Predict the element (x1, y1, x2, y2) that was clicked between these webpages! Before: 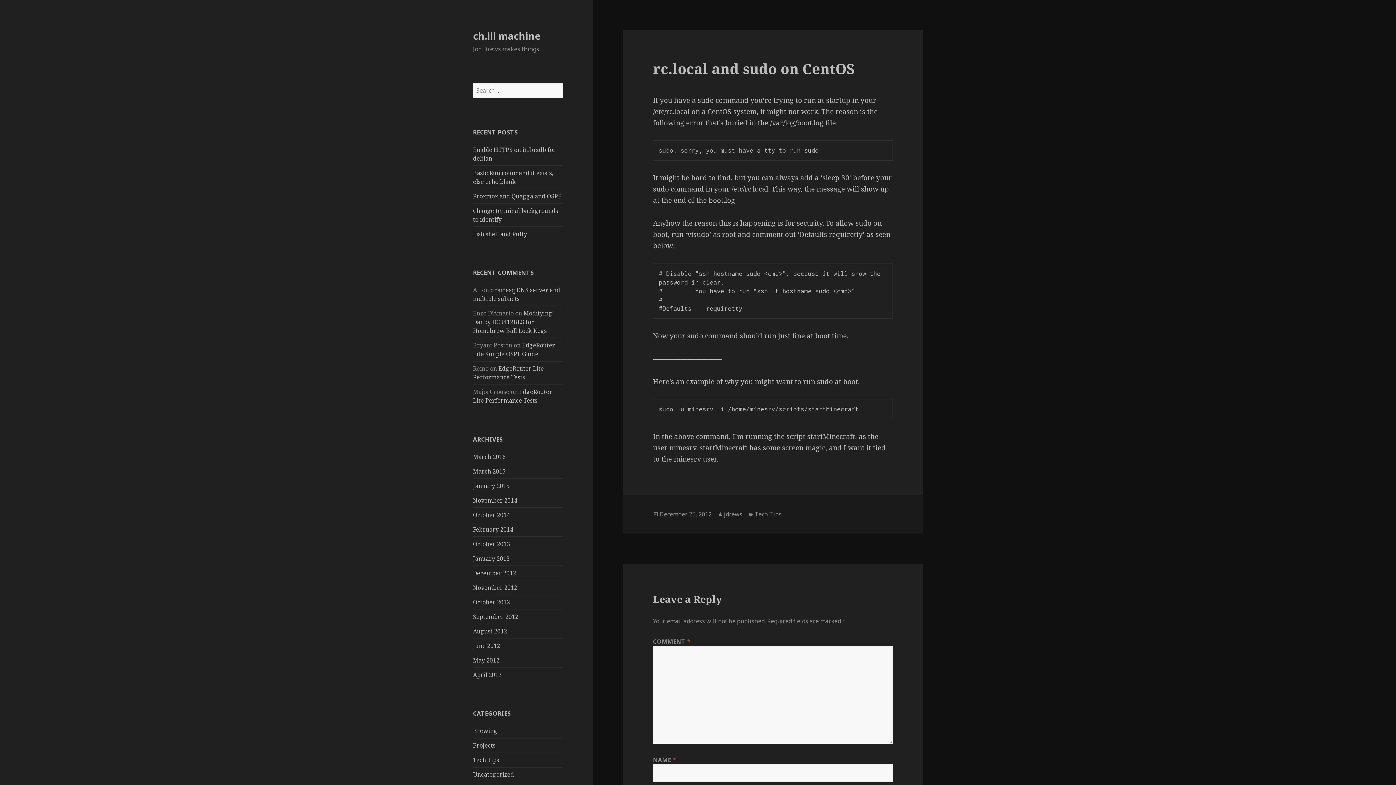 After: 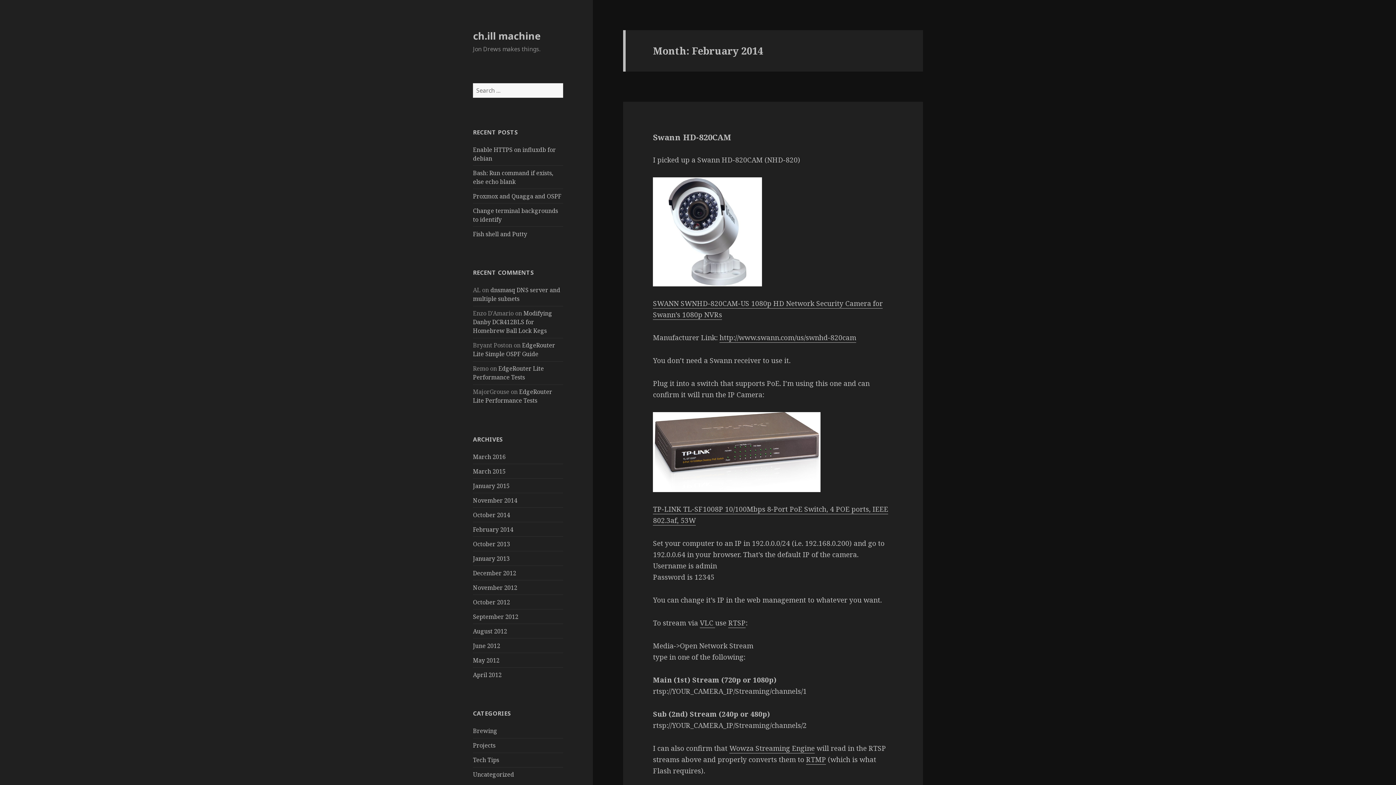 Action: bbox: (473, 525, 513, 533) label: February 2014